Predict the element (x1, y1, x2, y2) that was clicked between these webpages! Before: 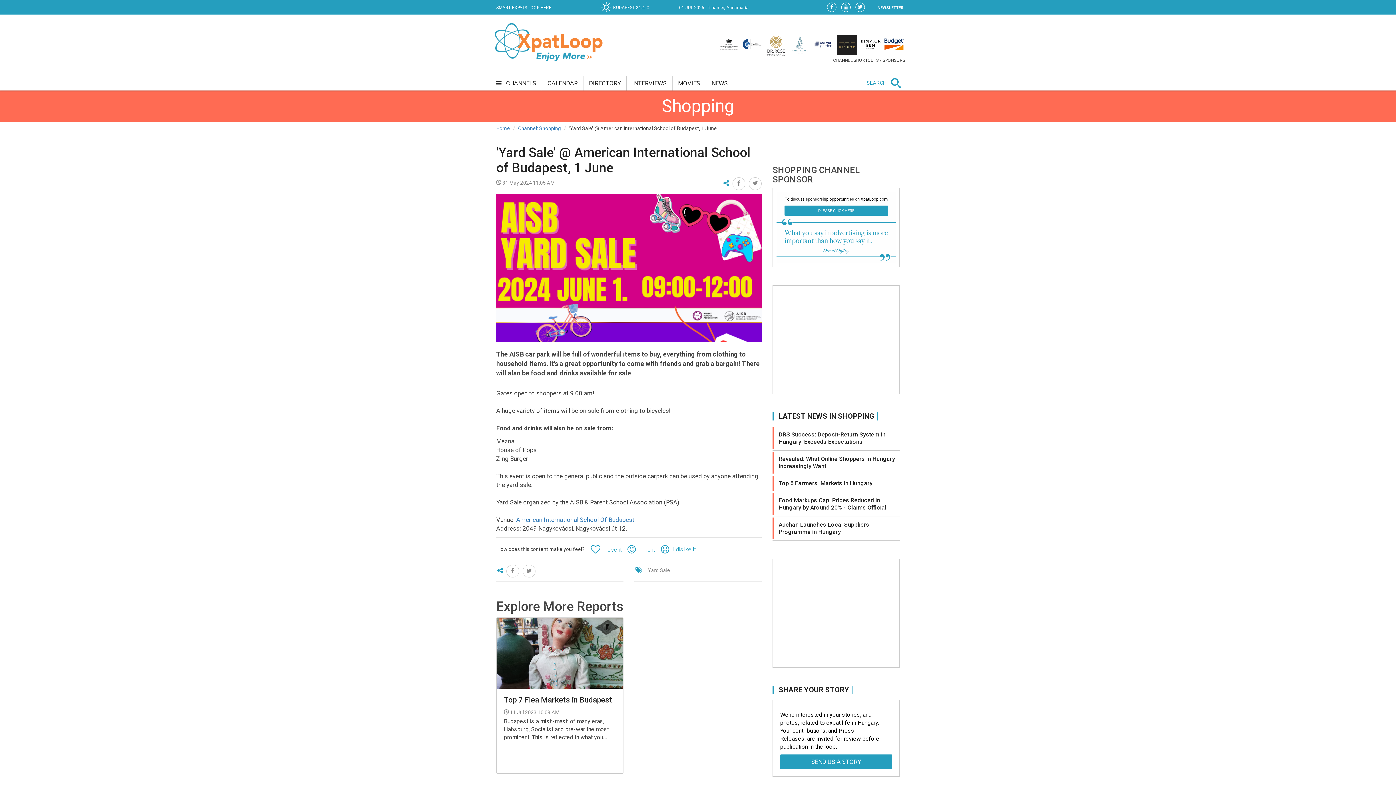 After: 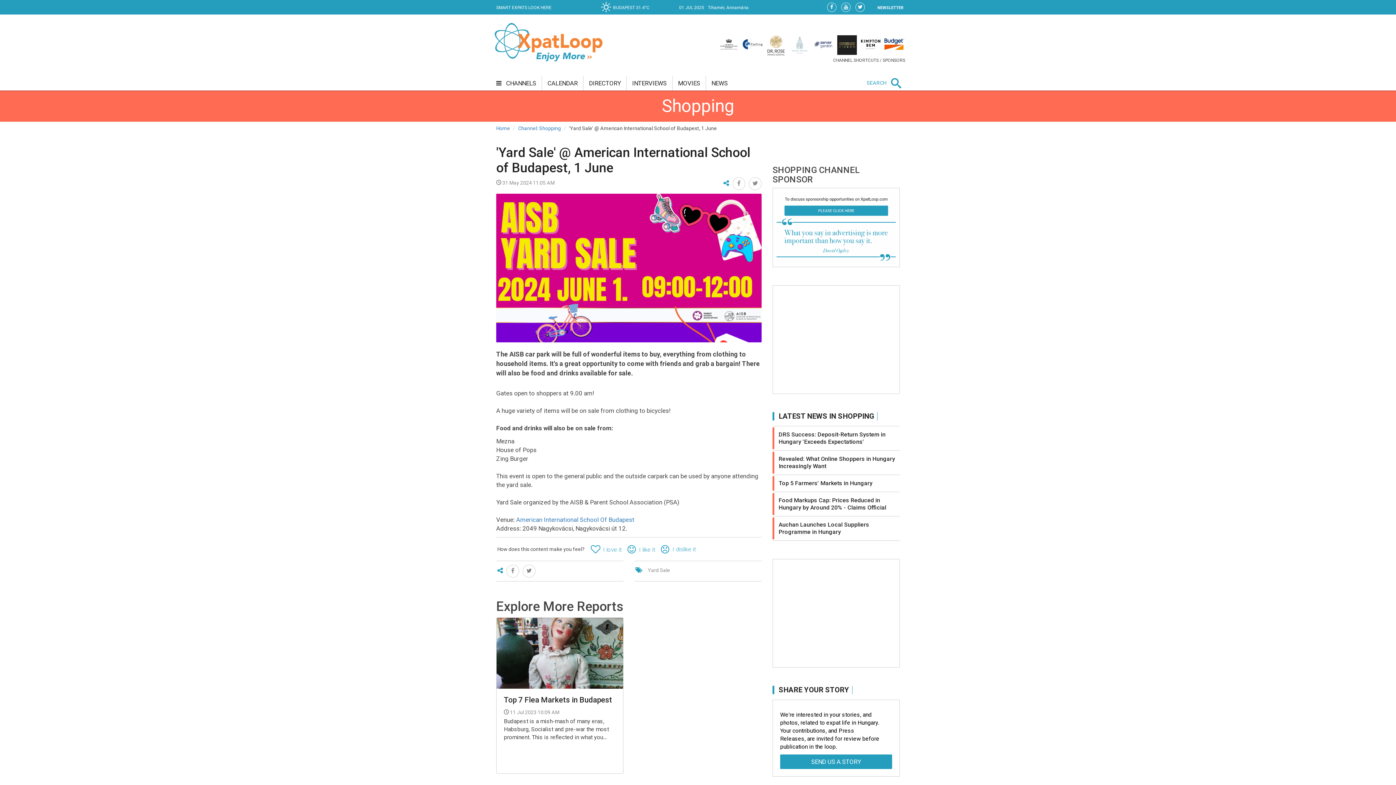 Action: bbox: (658, 541, 671, 554)